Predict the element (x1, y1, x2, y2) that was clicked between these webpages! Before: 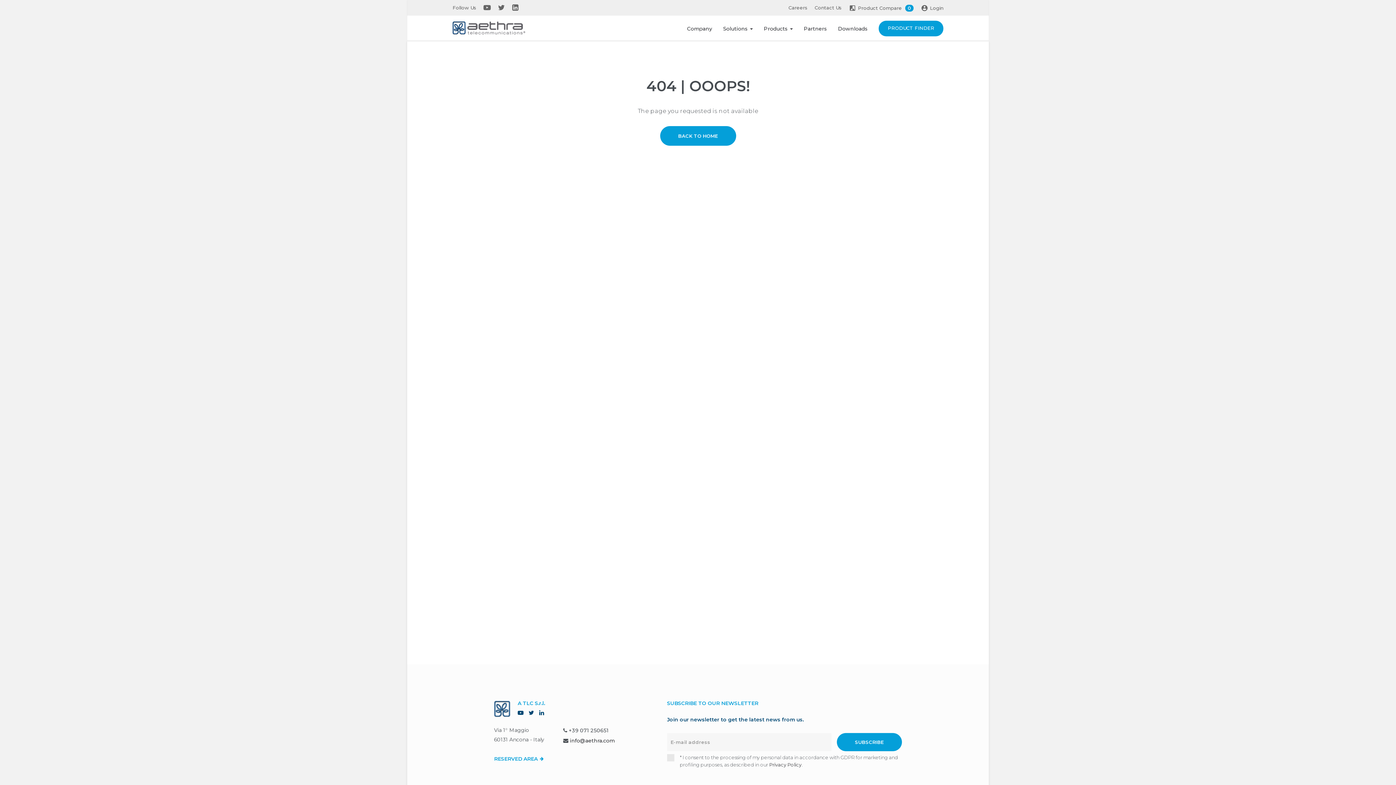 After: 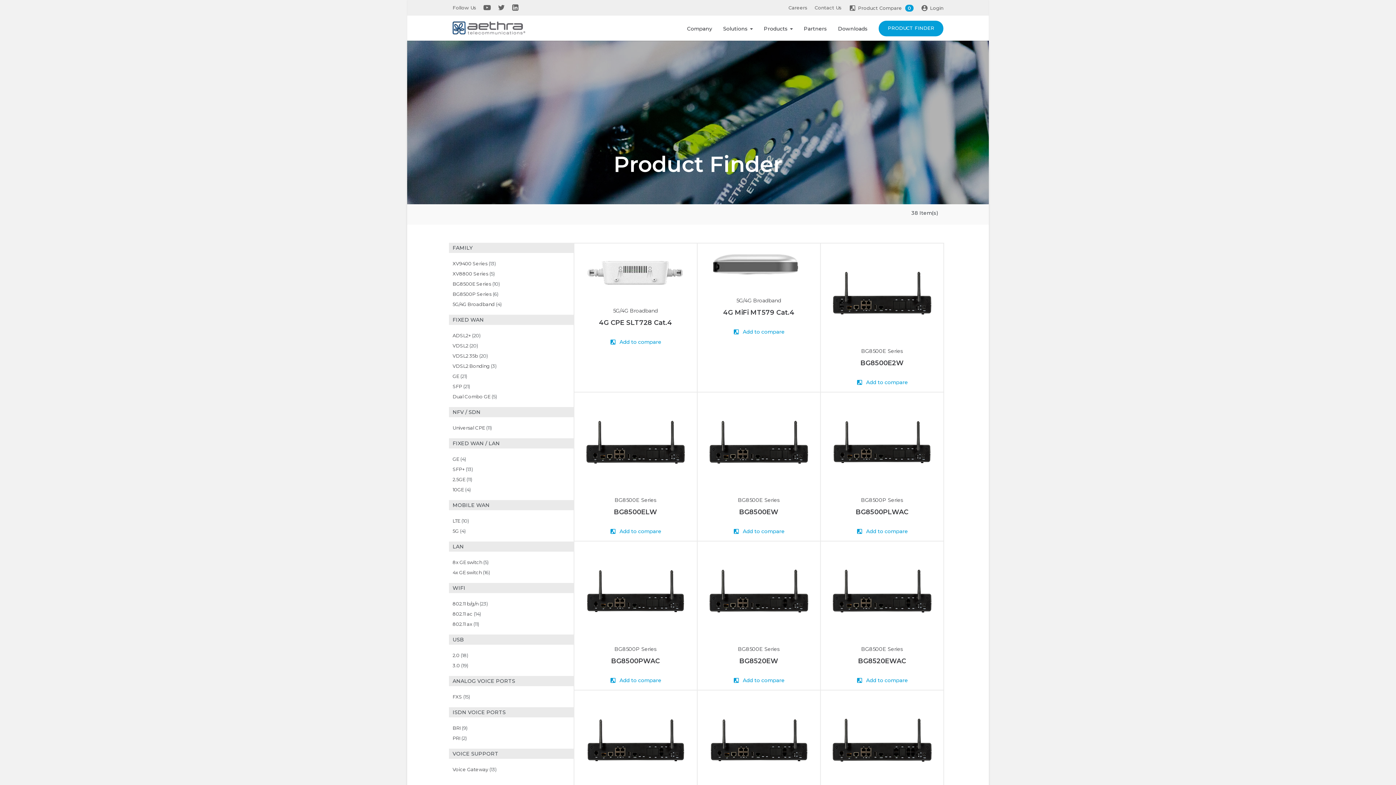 Action: bbox: (878, 20, 943, 36) label: PRODUCT FINDER